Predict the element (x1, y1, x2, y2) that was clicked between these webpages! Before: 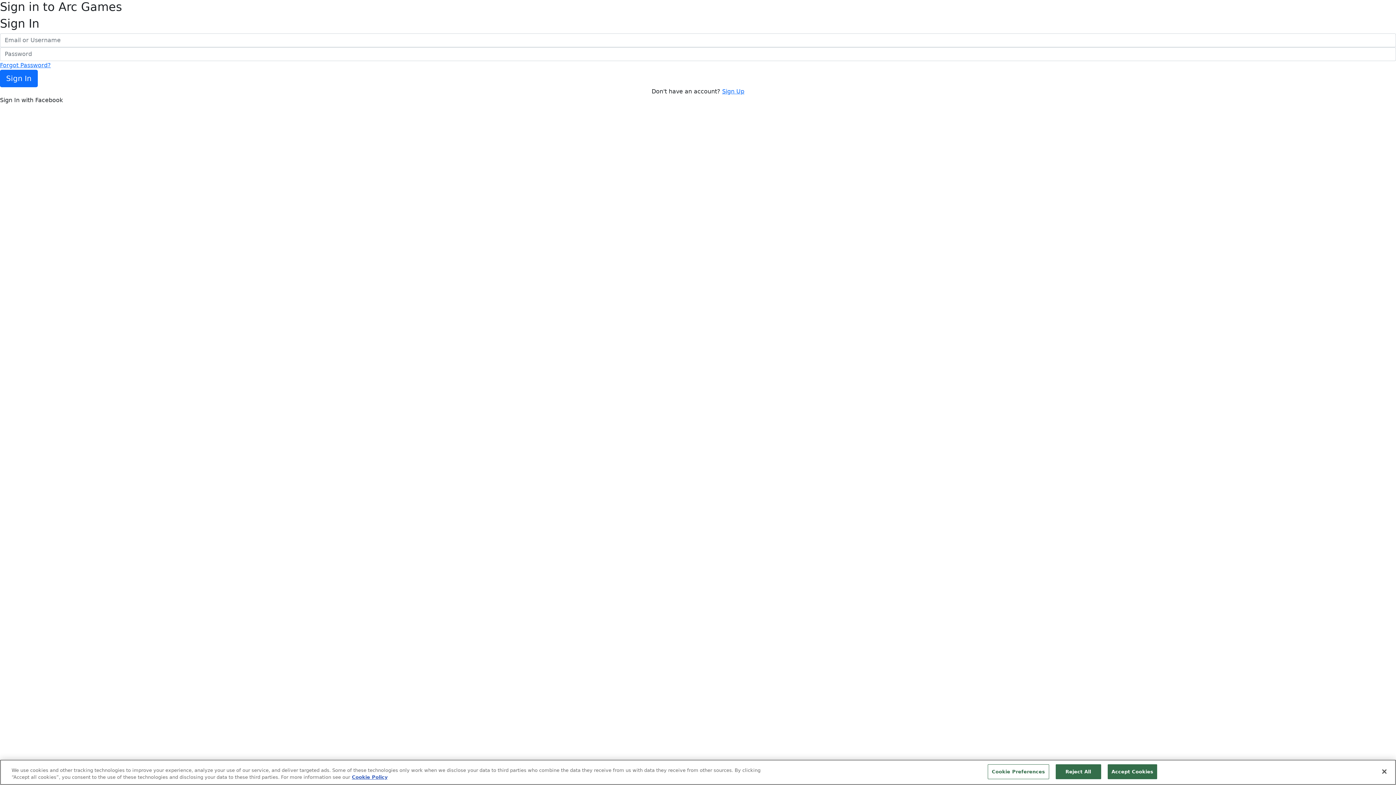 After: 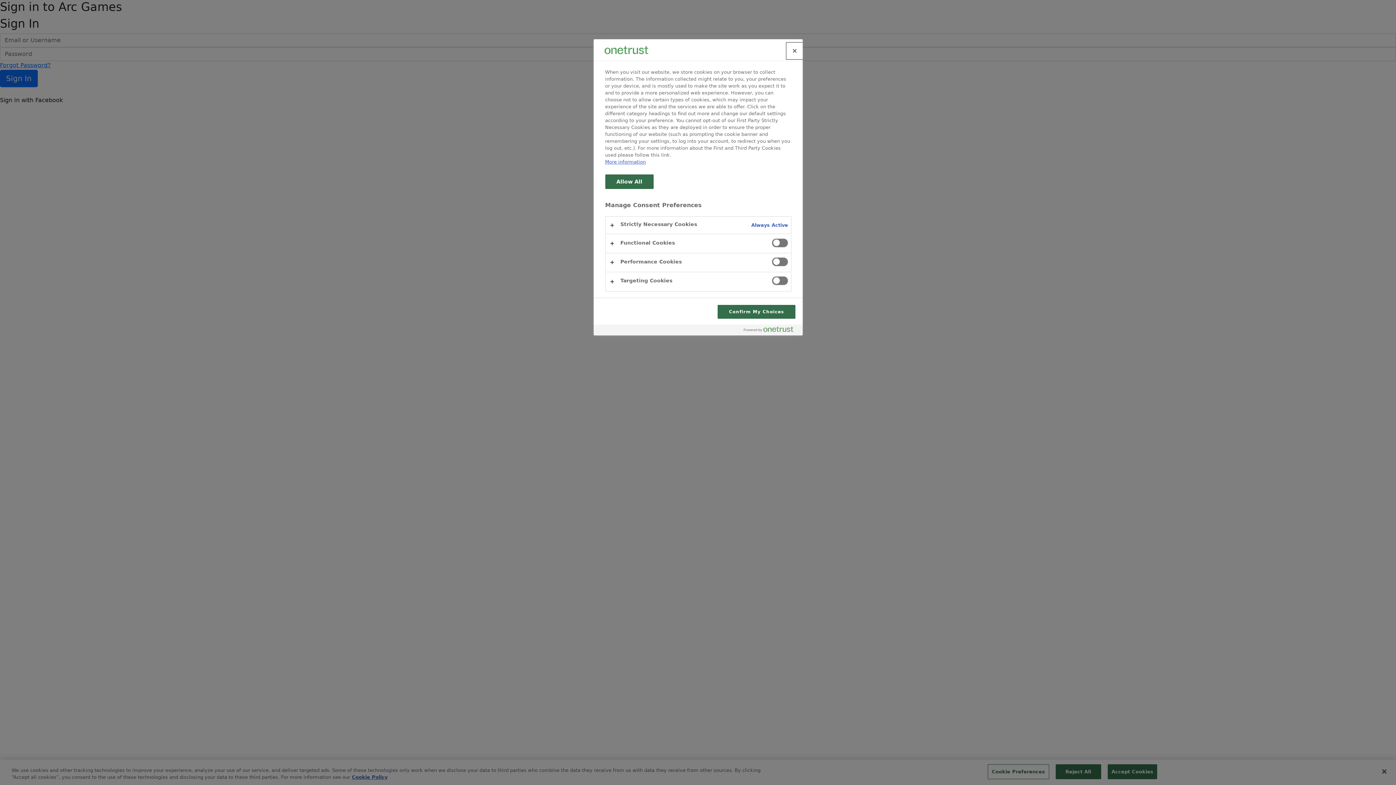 Action: label: Cookie Preferences bbox: (988, 764, 1049, 779)